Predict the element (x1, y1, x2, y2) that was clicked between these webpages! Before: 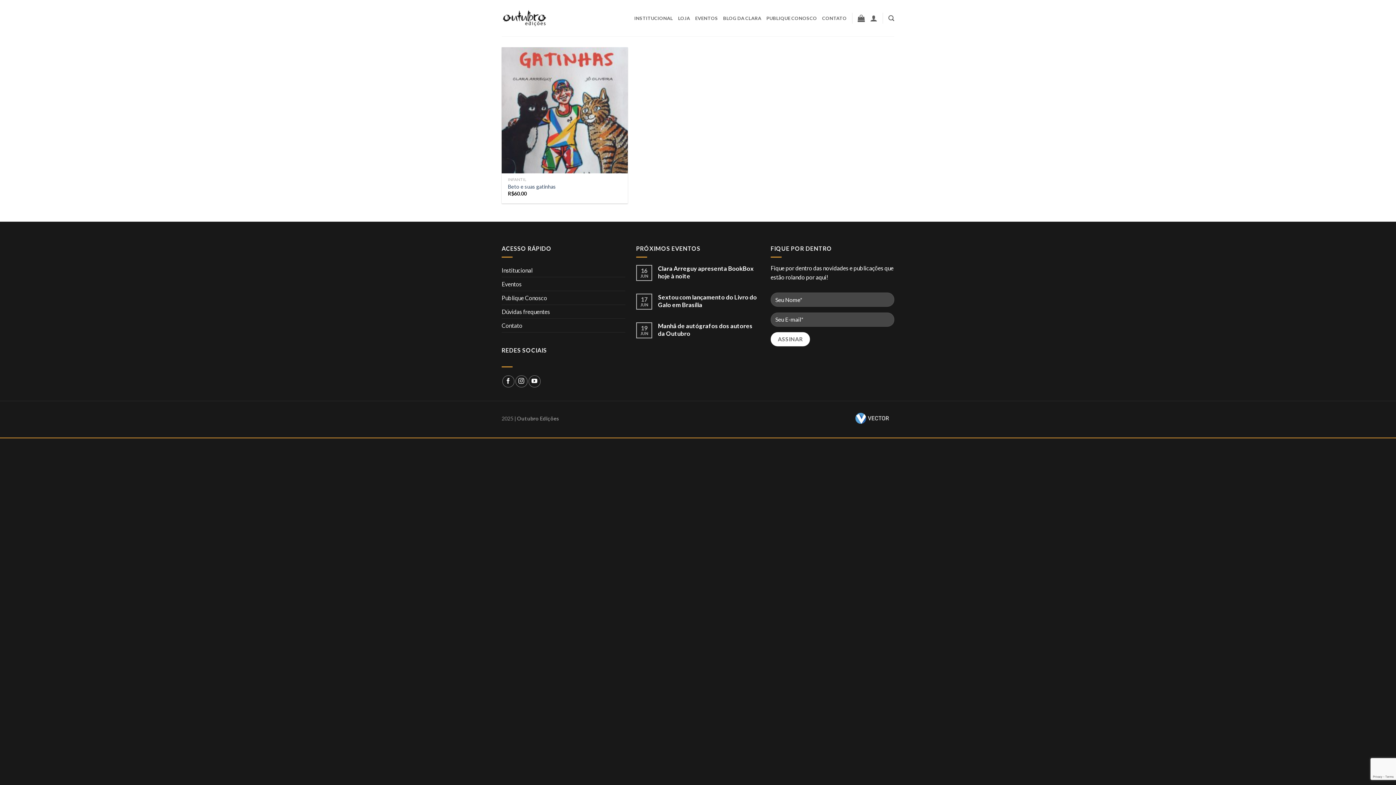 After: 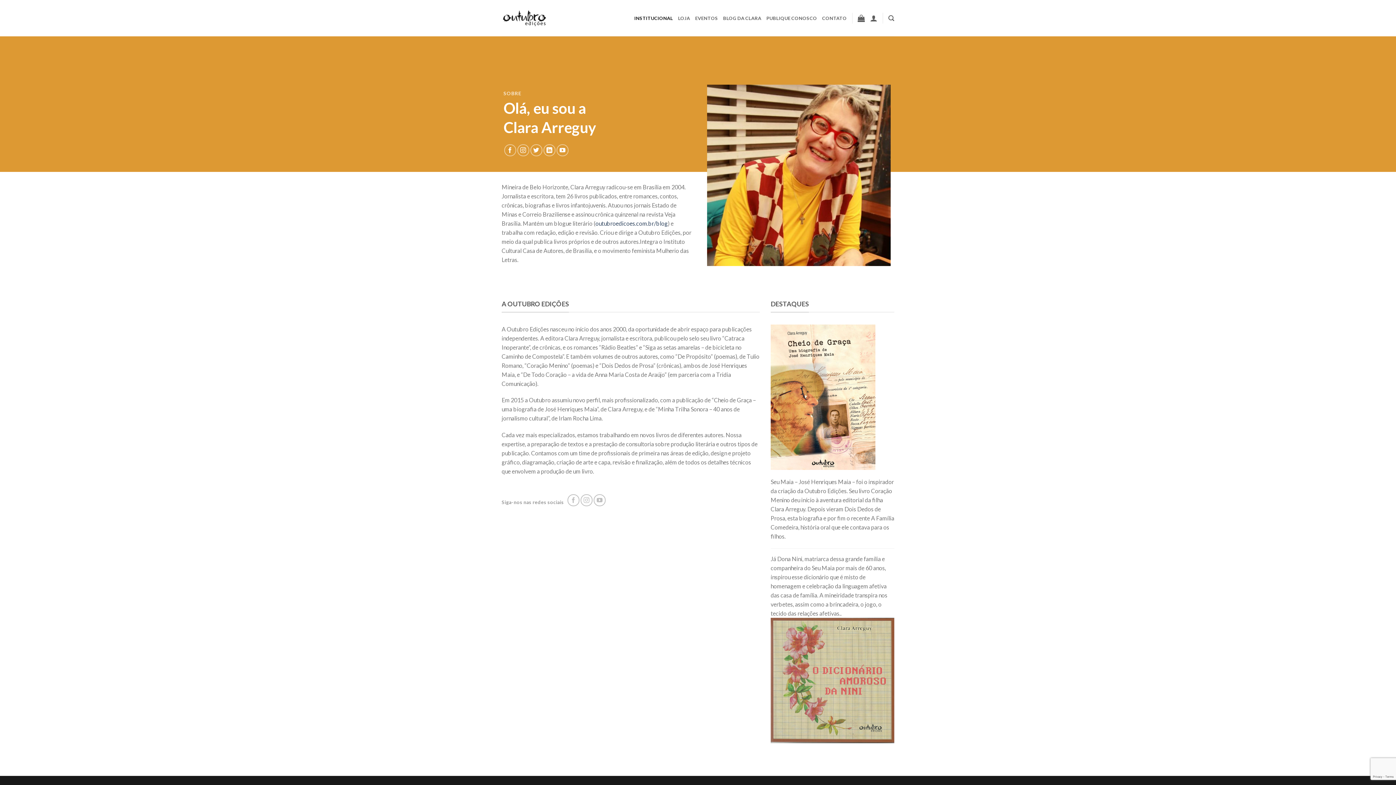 Action: bbox: (501, 263, 532, 277) label: Institucional